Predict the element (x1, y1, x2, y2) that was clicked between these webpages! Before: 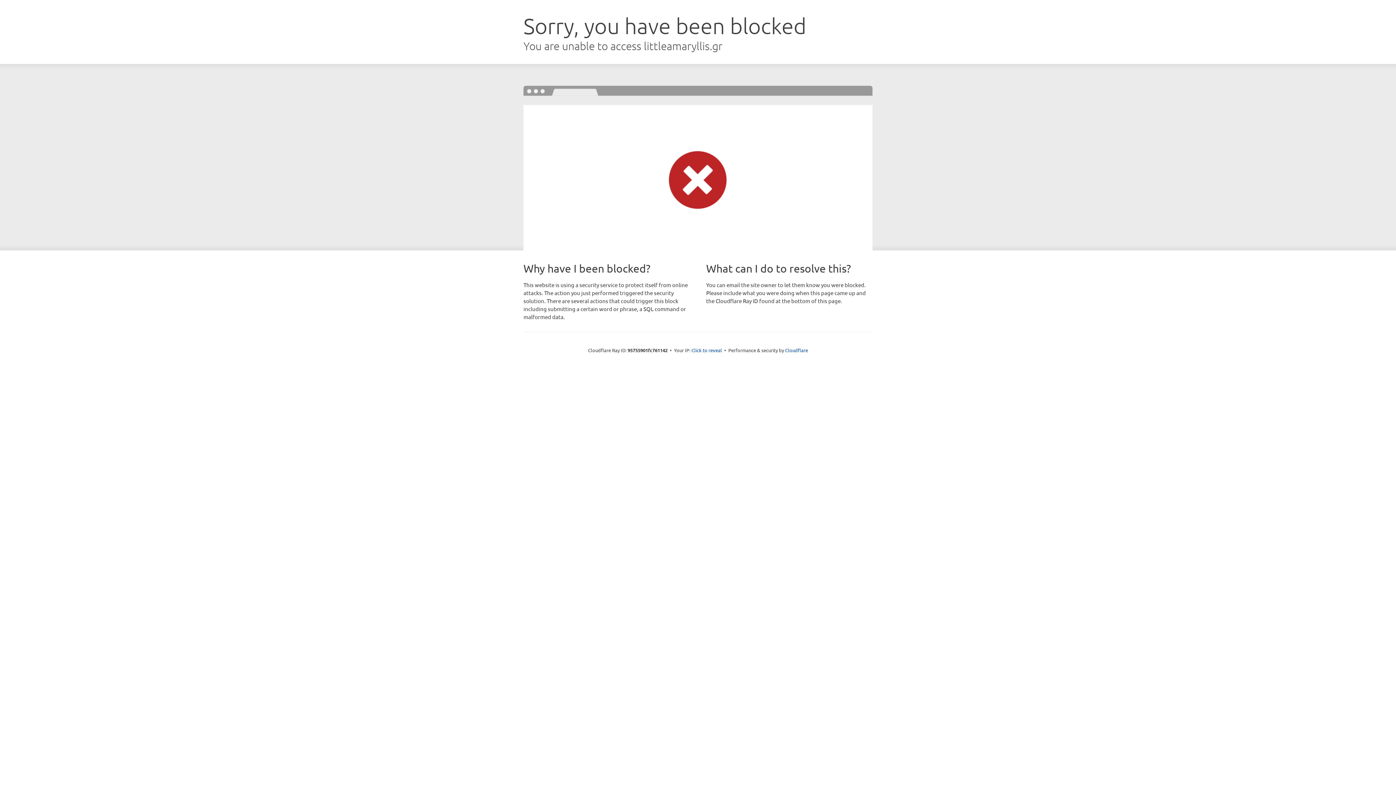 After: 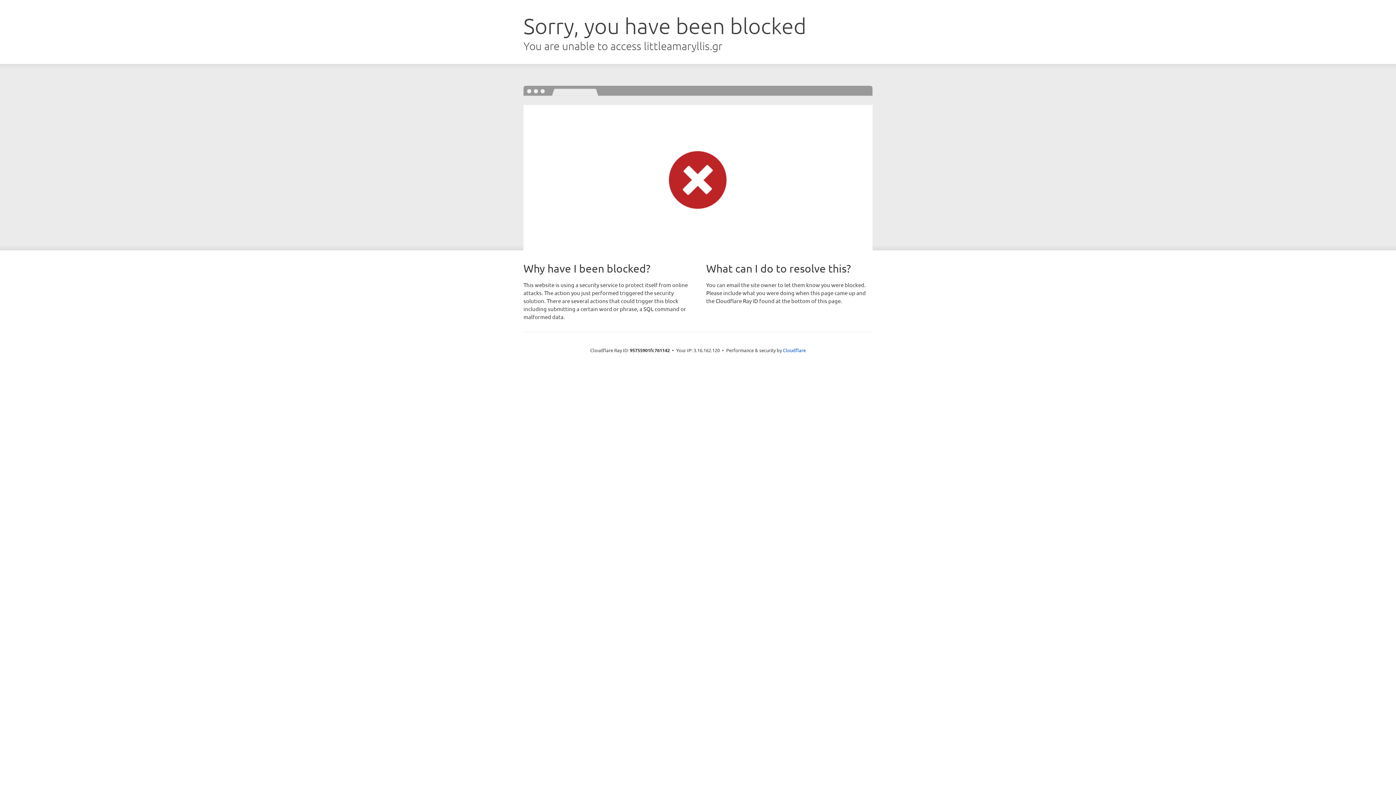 Action: bbox: (691, 346, 722, 353) label: Click to reveal